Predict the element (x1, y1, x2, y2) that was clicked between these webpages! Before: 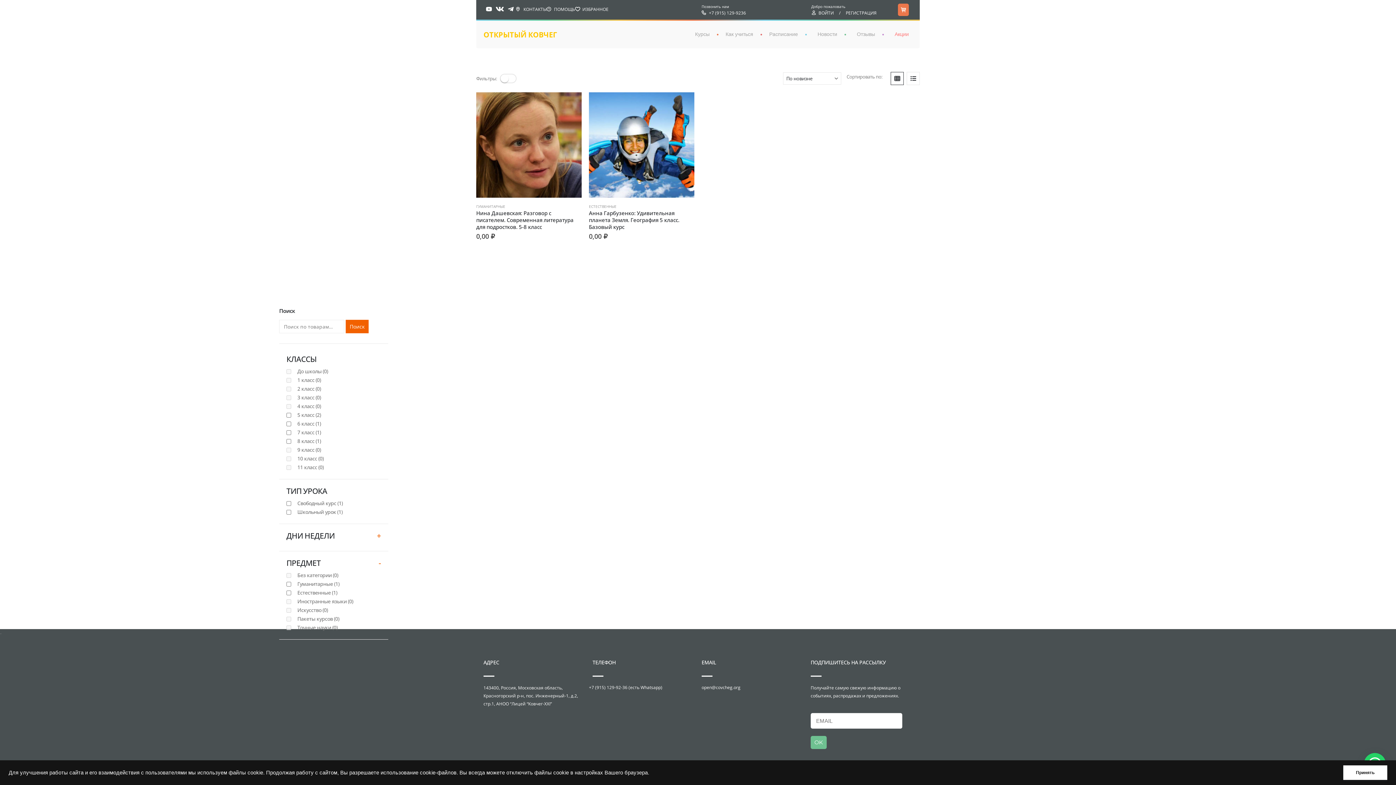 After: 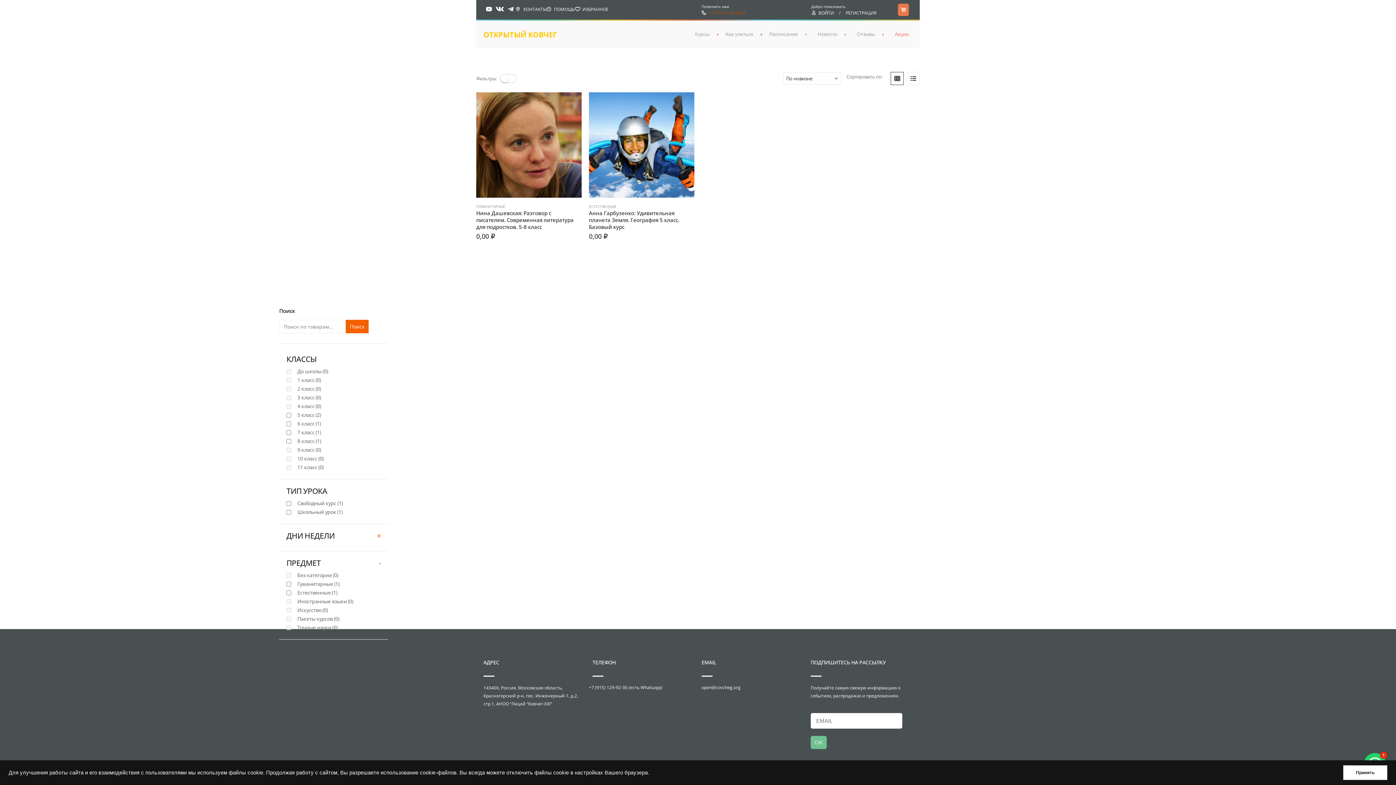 Action: bbox: (709, 9, 746, 15) label: +7 (915) 129-9236